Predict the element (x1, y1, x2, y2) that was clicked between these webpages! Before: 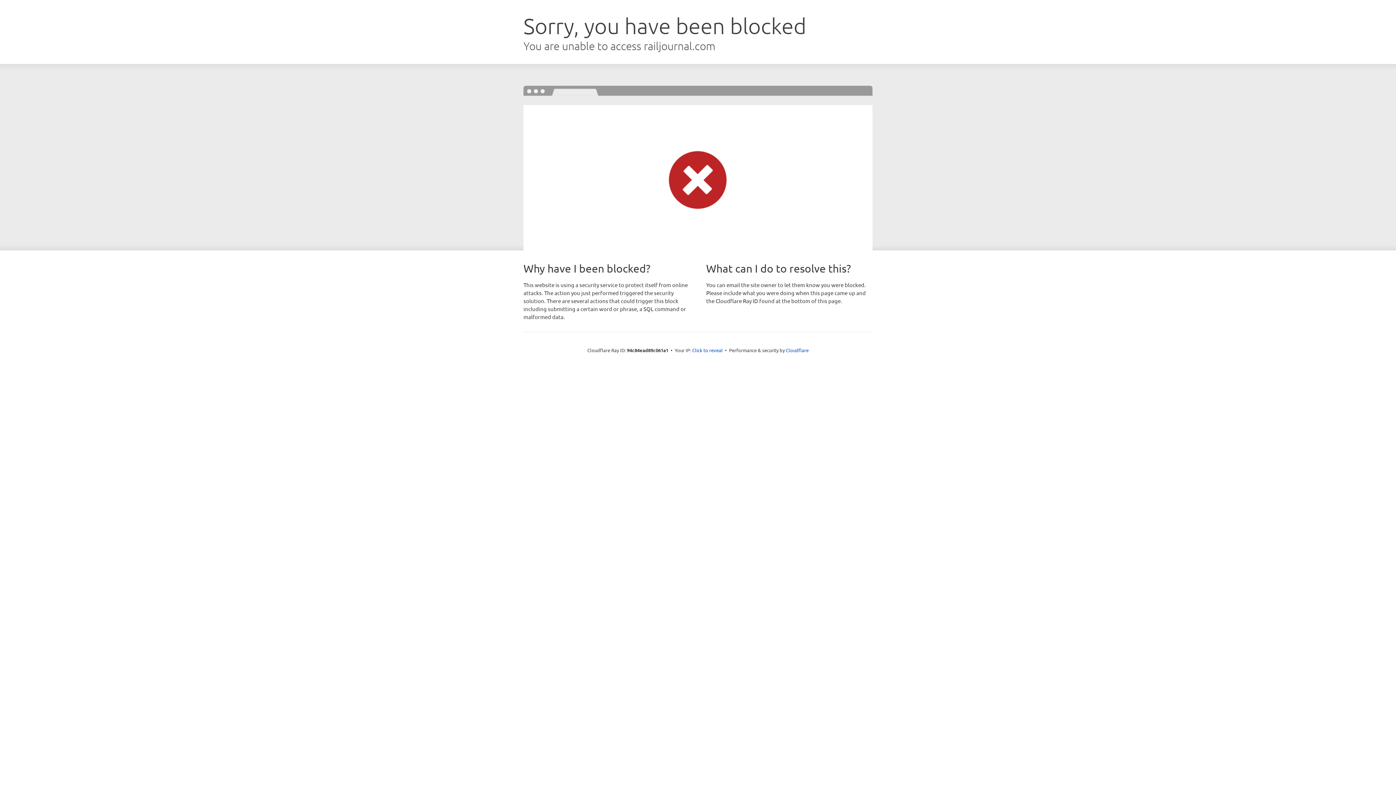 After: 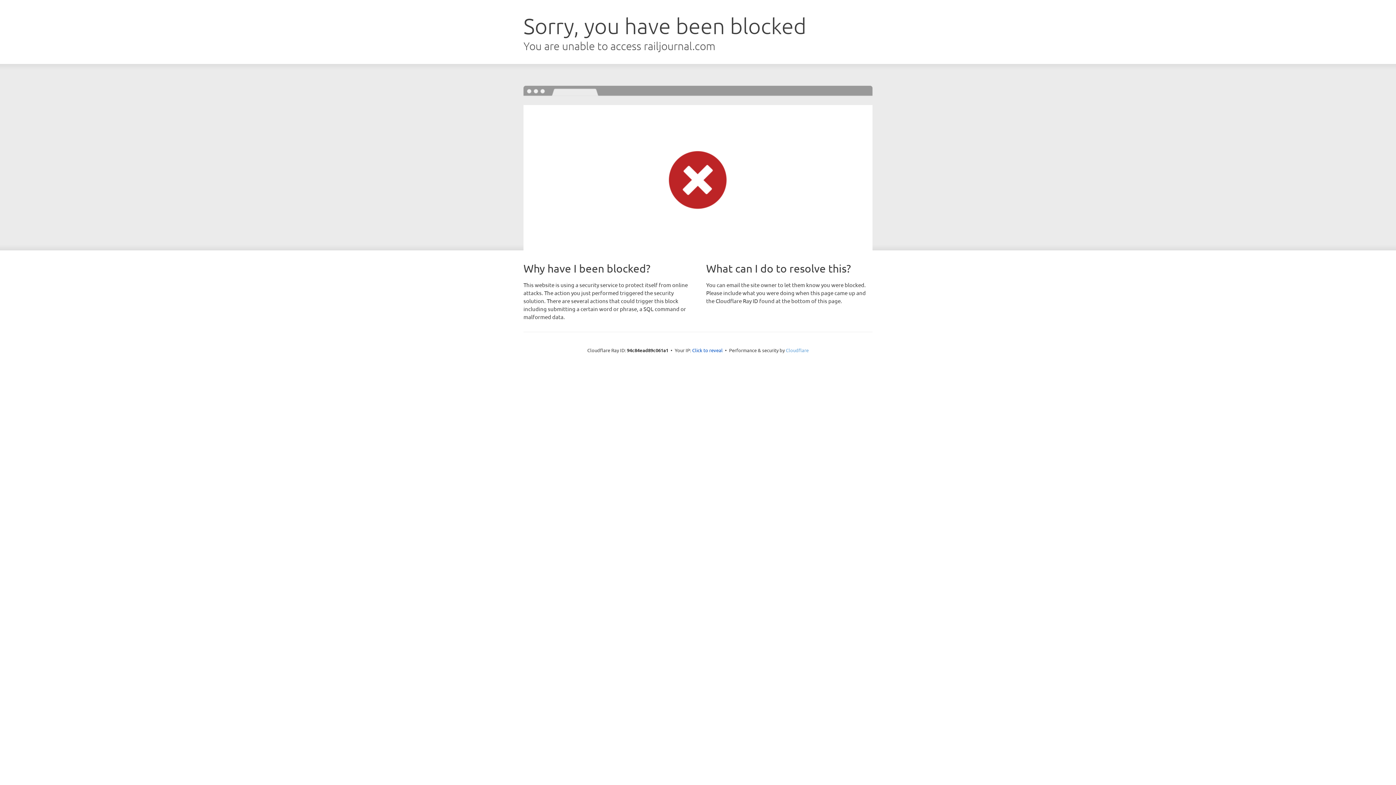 Action: label: Cloudflare bbox: (786, 347, 808, 353)